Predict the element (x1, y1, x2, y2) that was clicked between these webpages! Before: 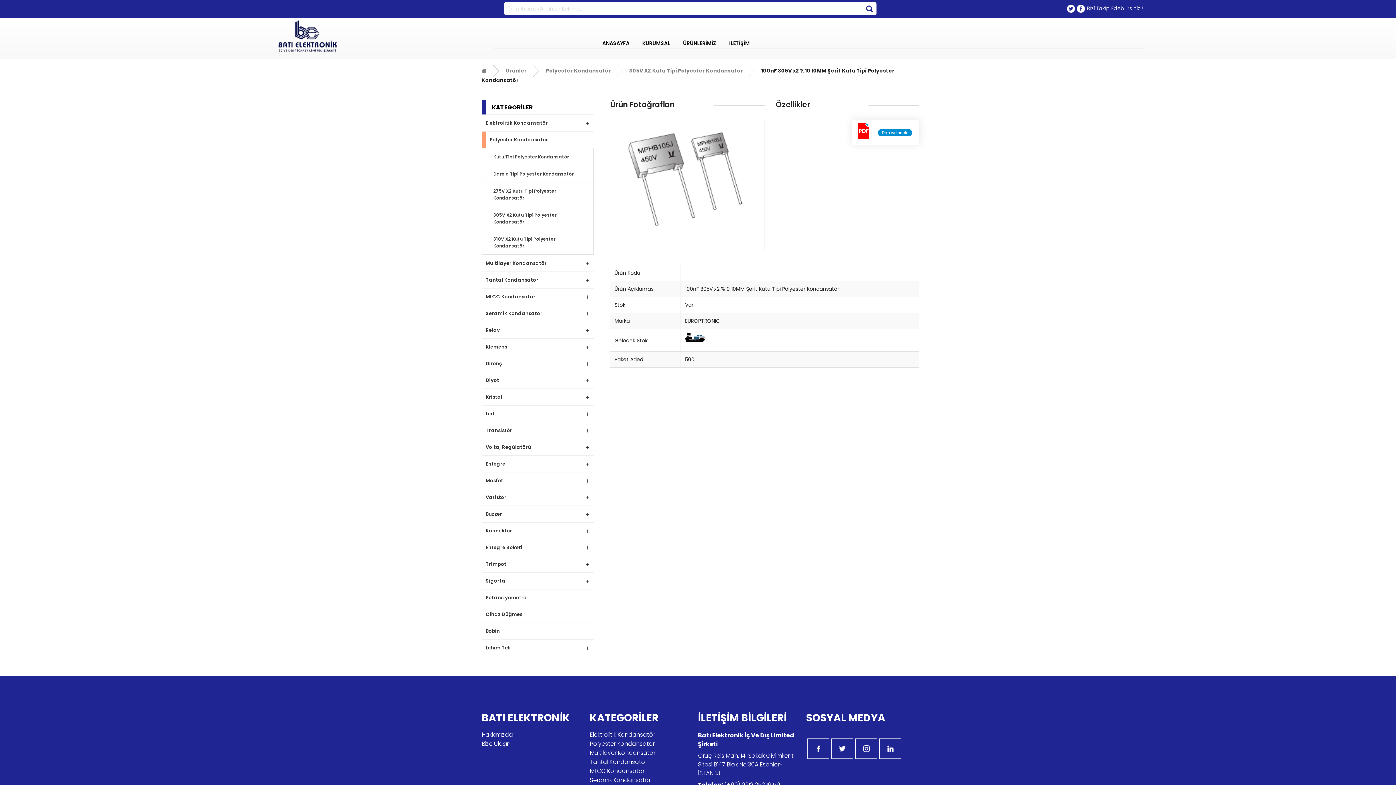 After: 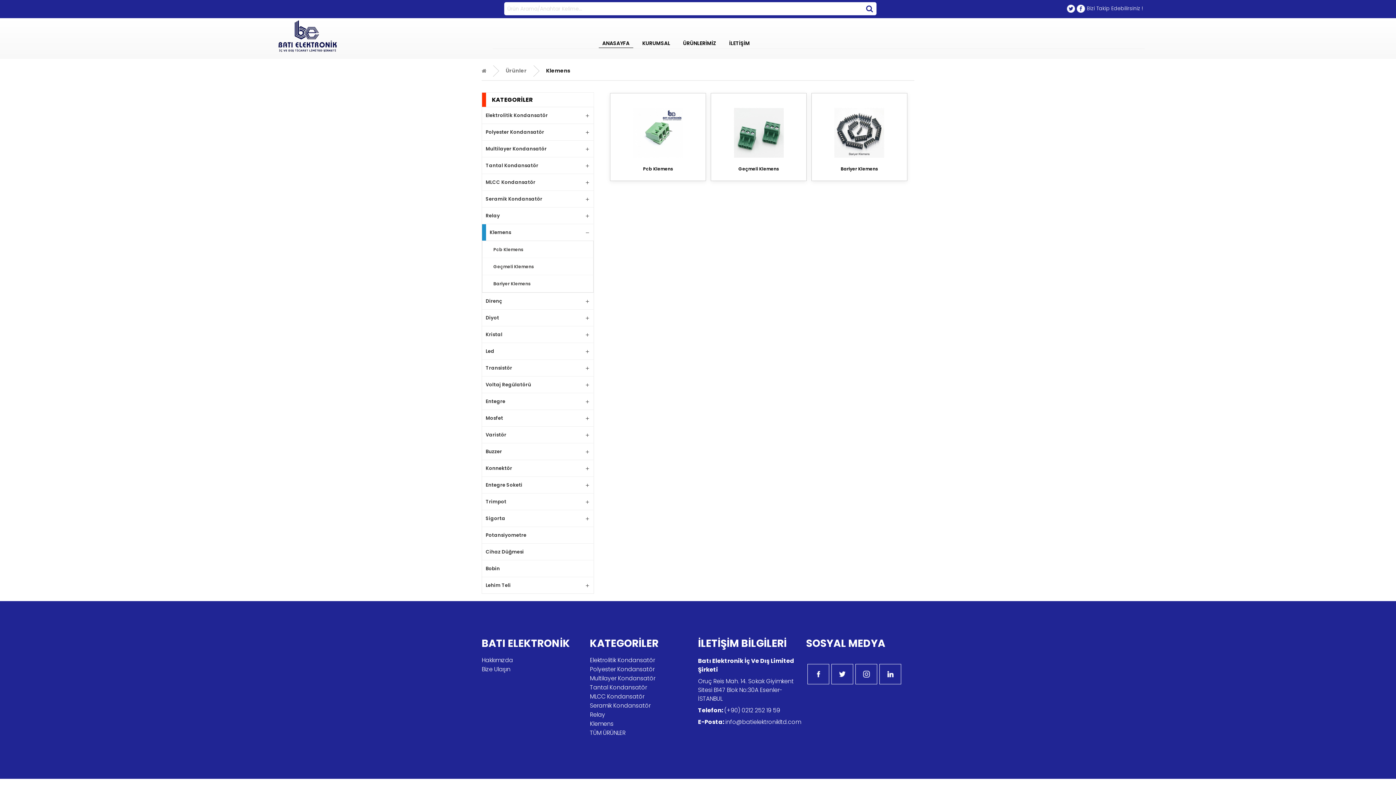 Action: bbox: (482, 339, 593, 355) label: Klemens